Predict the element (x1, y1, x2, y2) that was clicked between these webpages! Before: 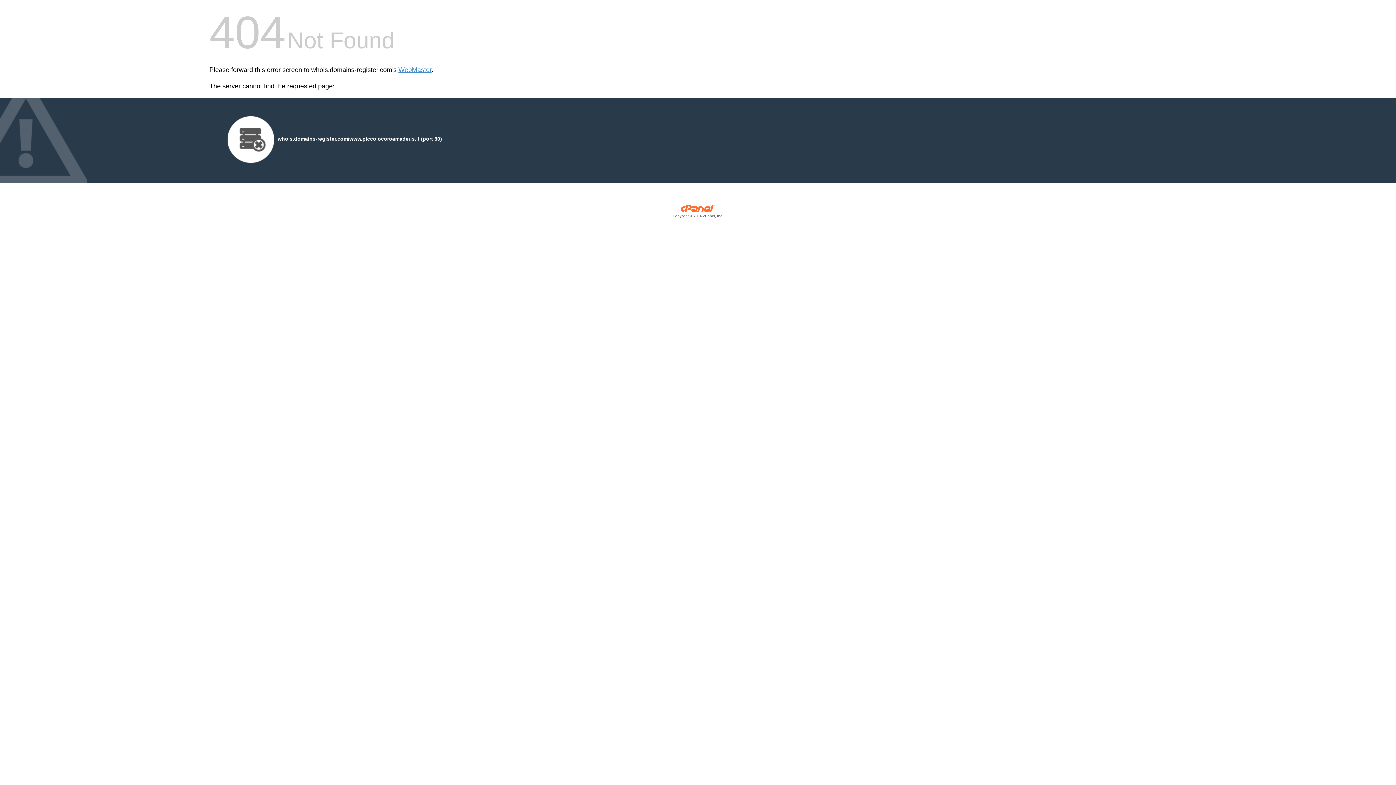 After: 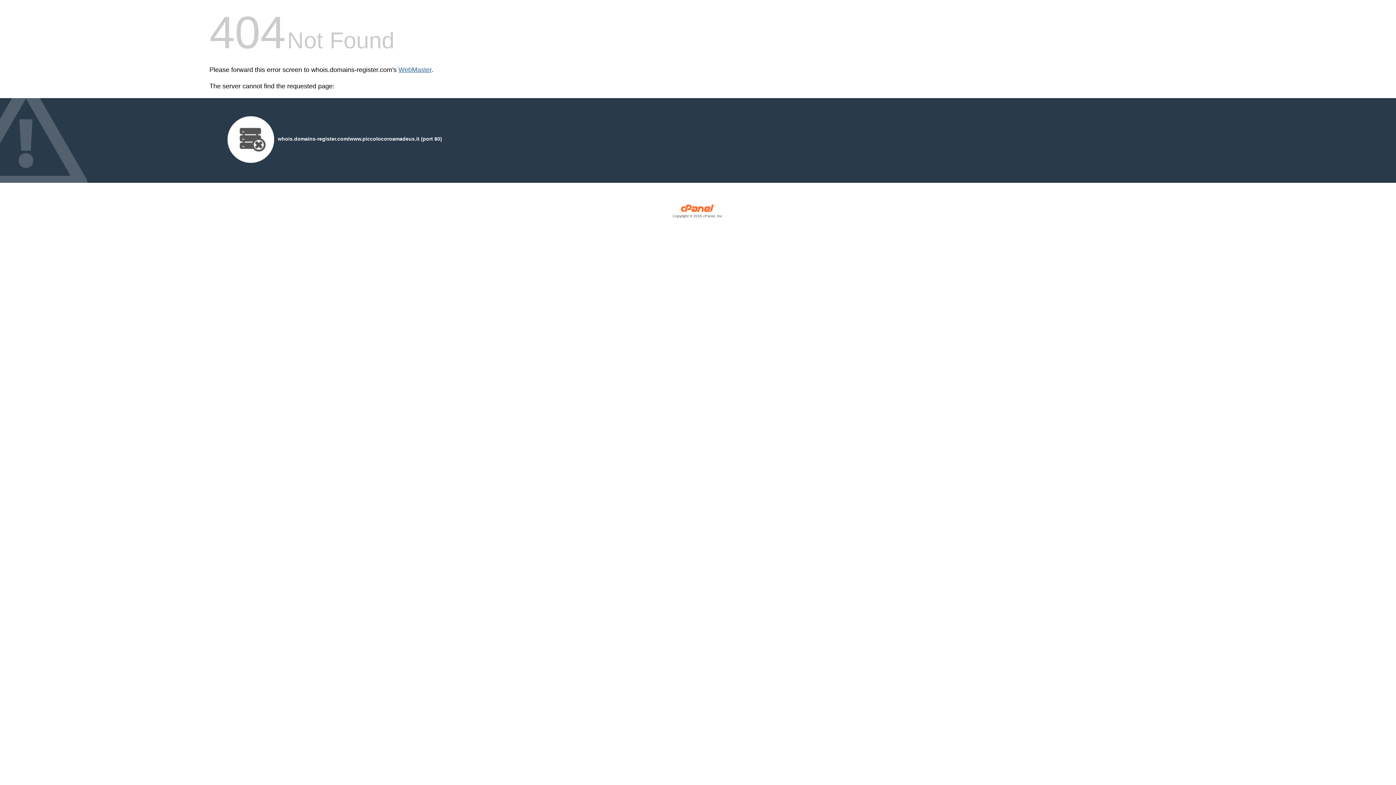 Action: bbox: (398, 66, 431, 73) label: WebMaster